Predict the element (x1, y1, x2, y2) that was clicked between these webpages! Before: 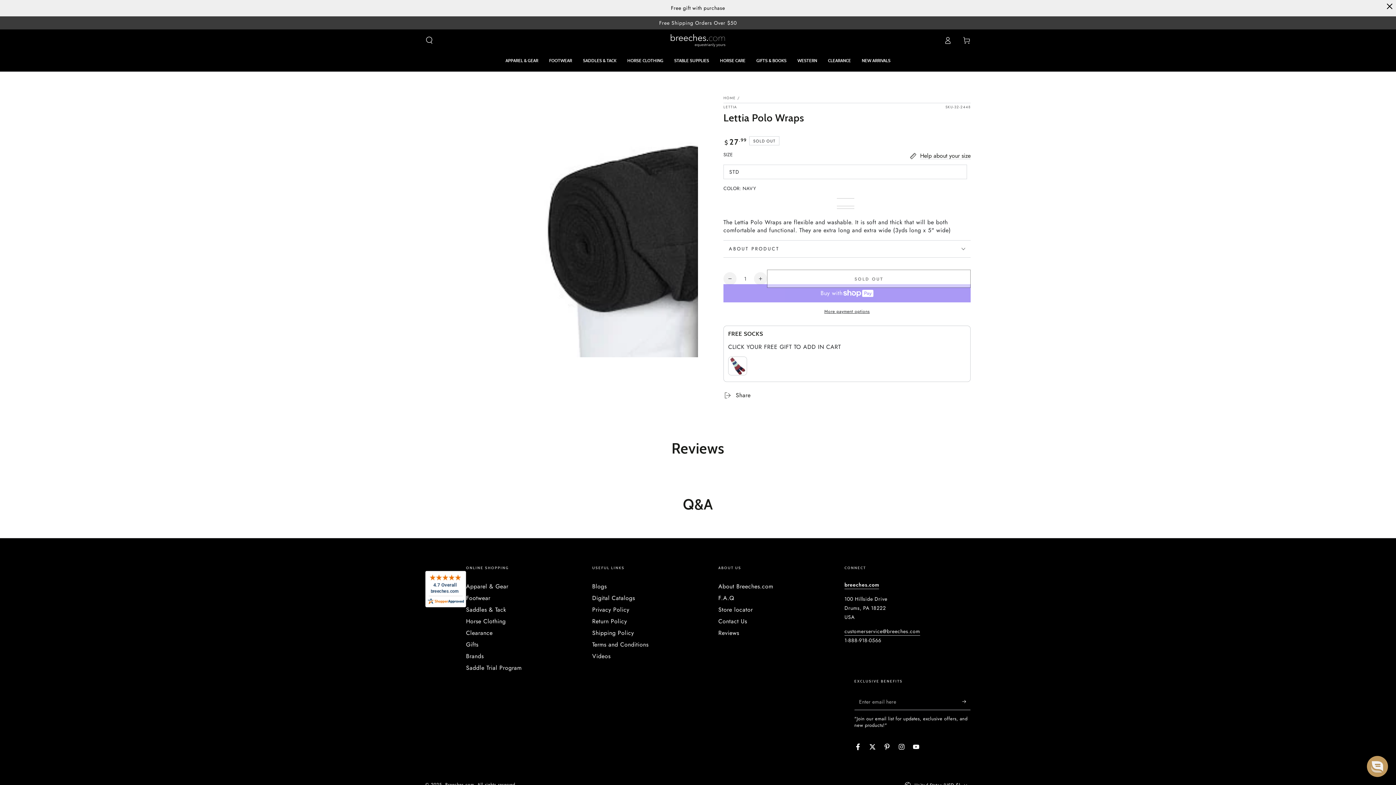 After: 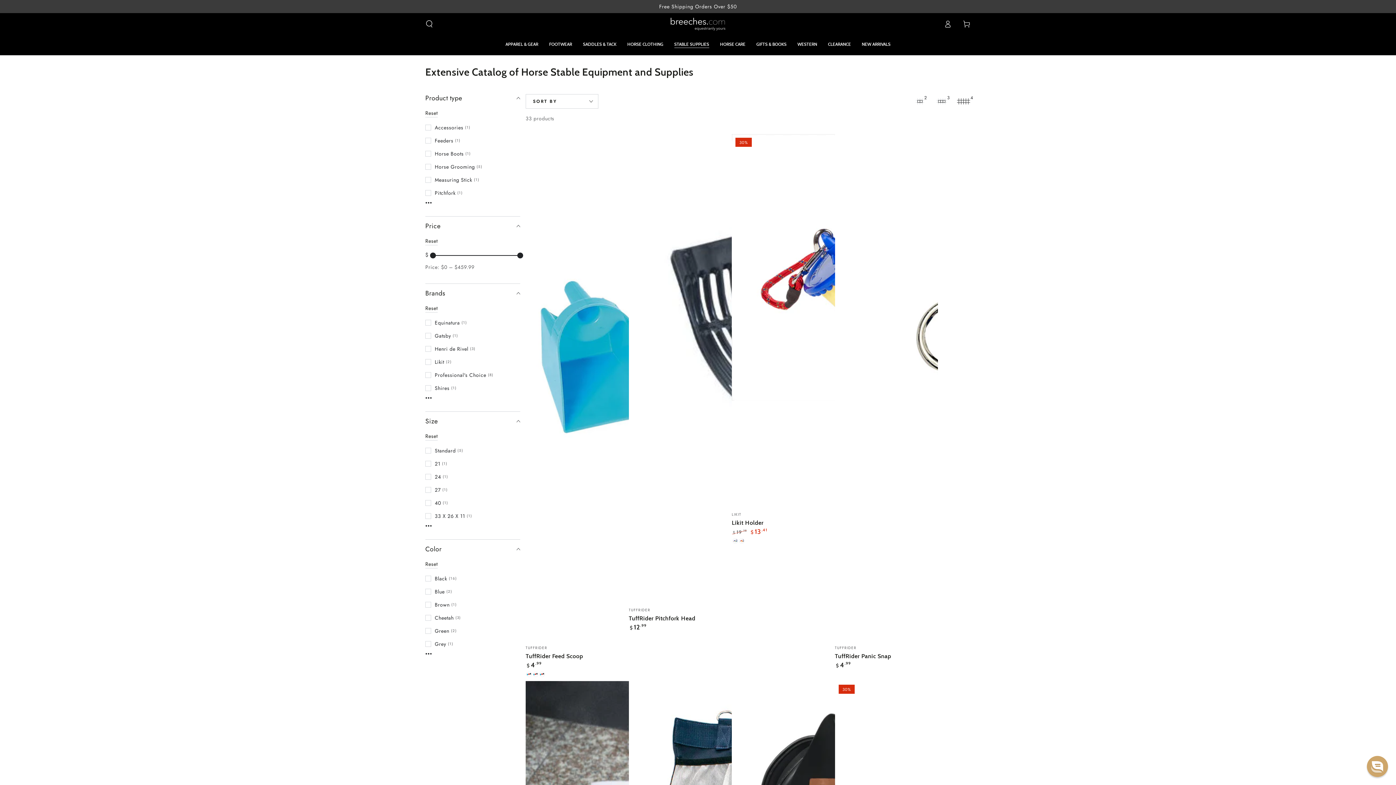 Action: label: STABLE SUPPLIES bbox: (668, 52, 714, 68)